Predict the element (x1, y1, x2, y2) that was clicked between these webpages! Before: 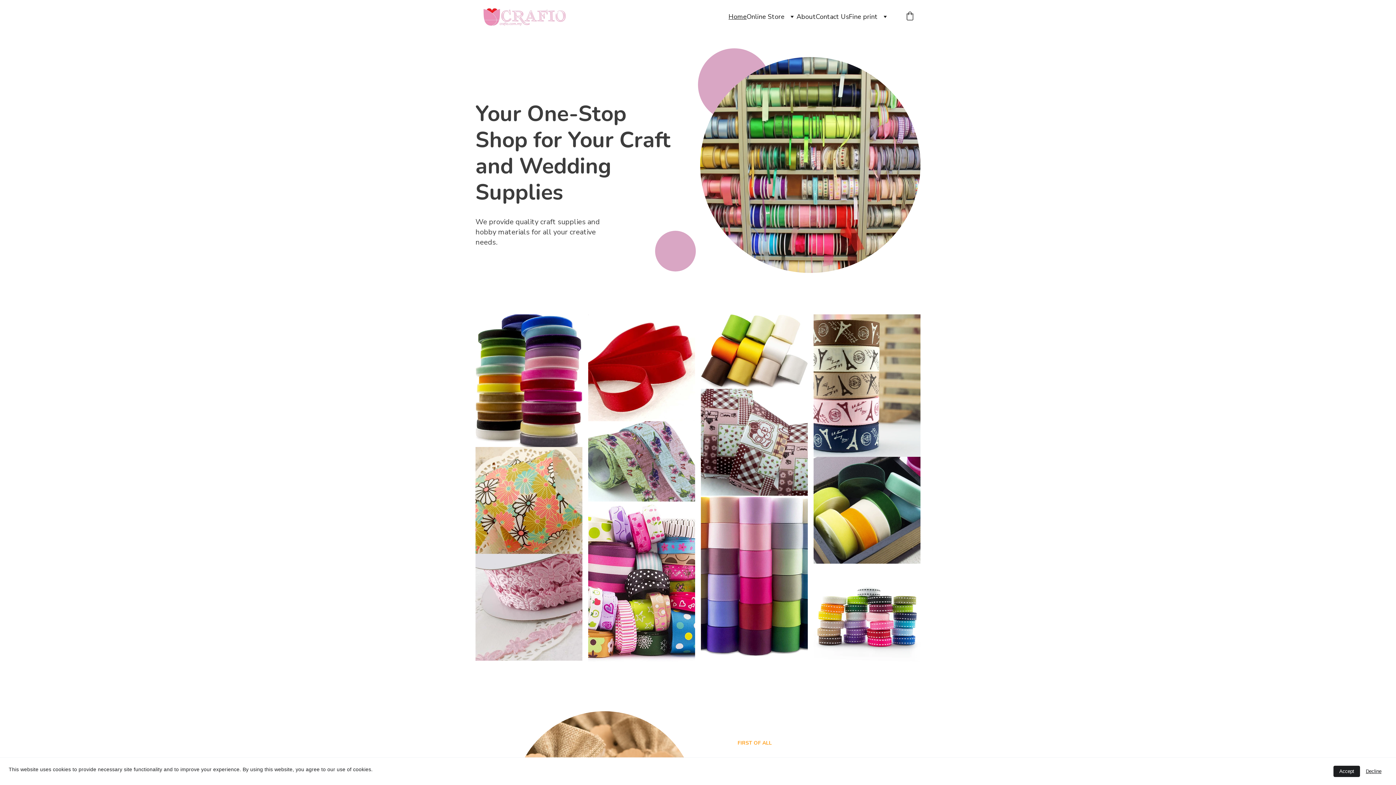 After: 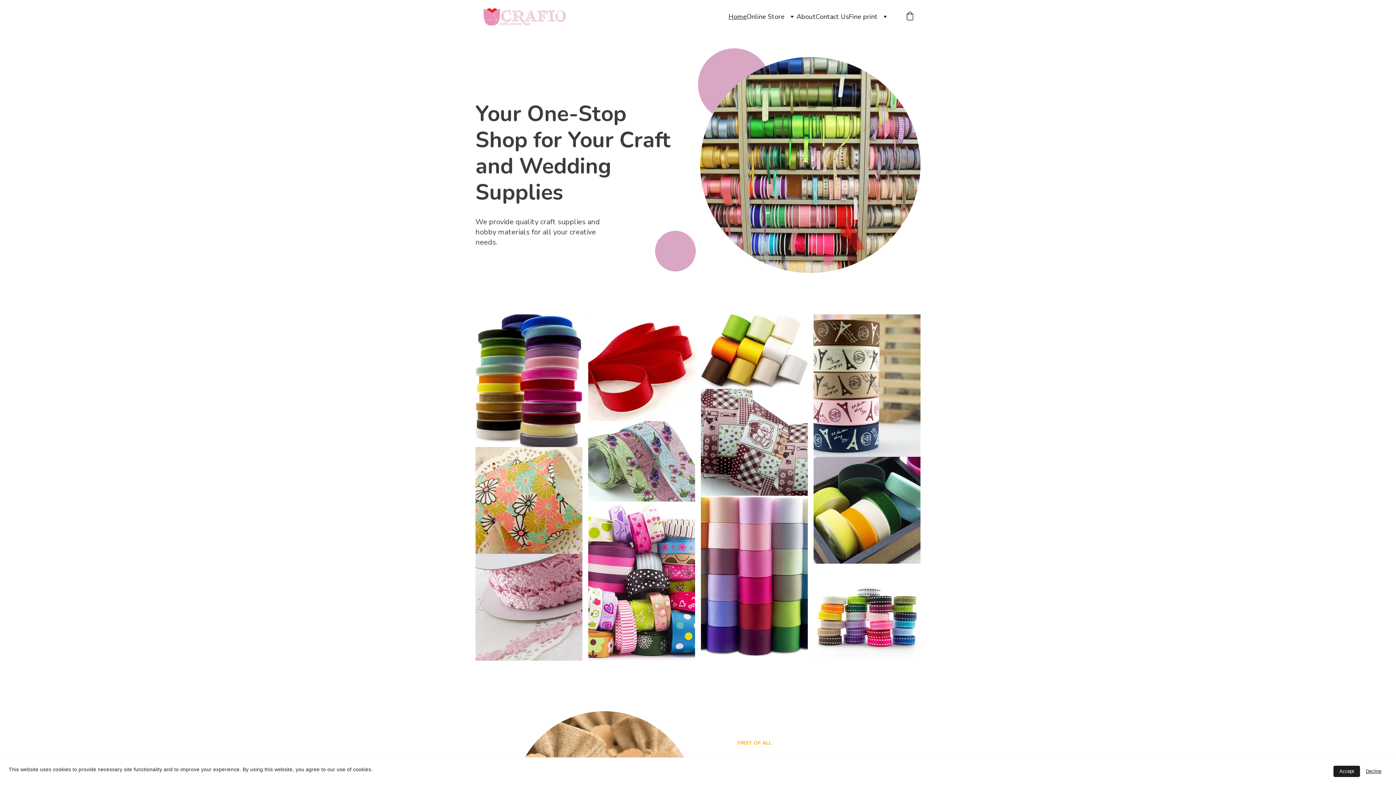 Action: bbox: (481, 1, 568, 32)